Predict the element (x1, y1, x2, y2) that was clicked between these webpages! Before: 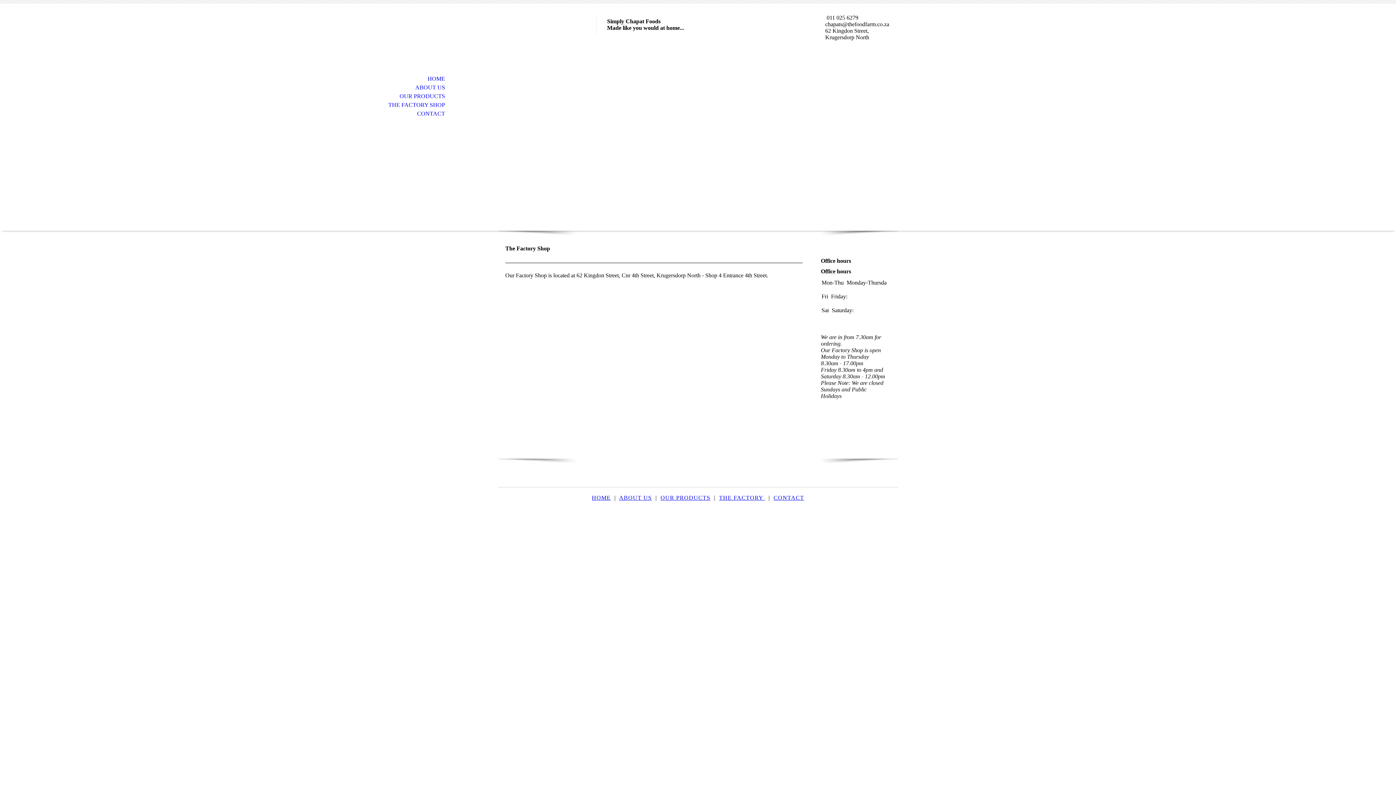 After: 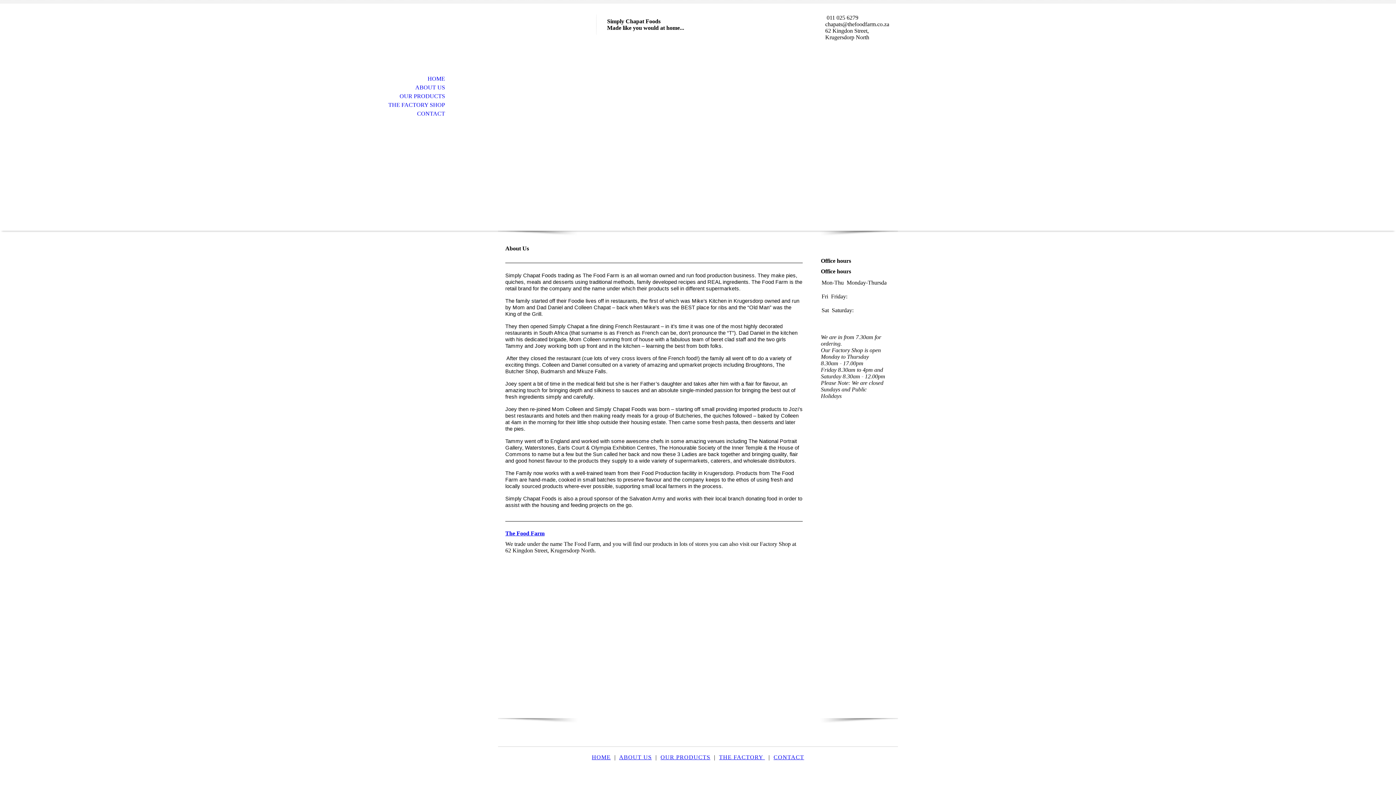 Action: bbox: (0, 83, 453, 92) label: ABOUT US